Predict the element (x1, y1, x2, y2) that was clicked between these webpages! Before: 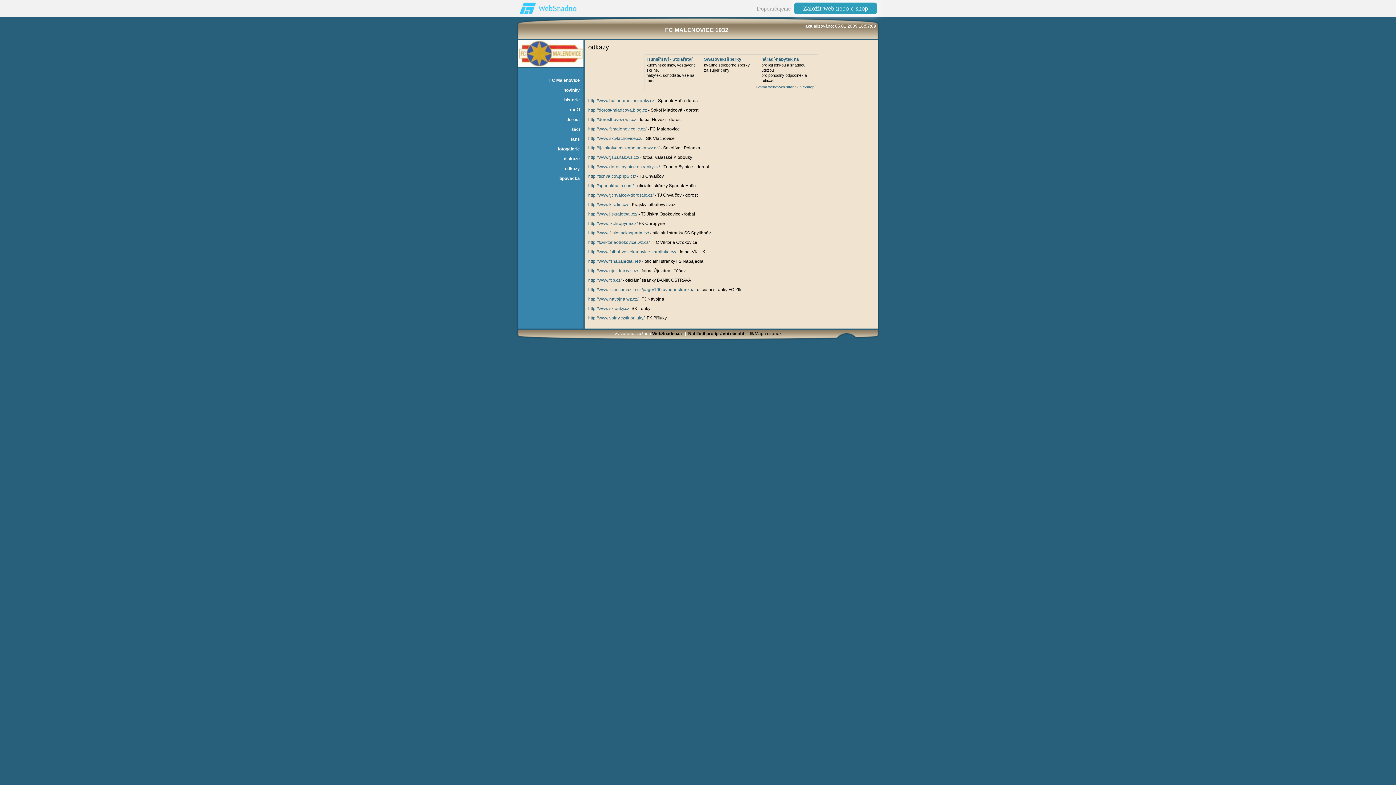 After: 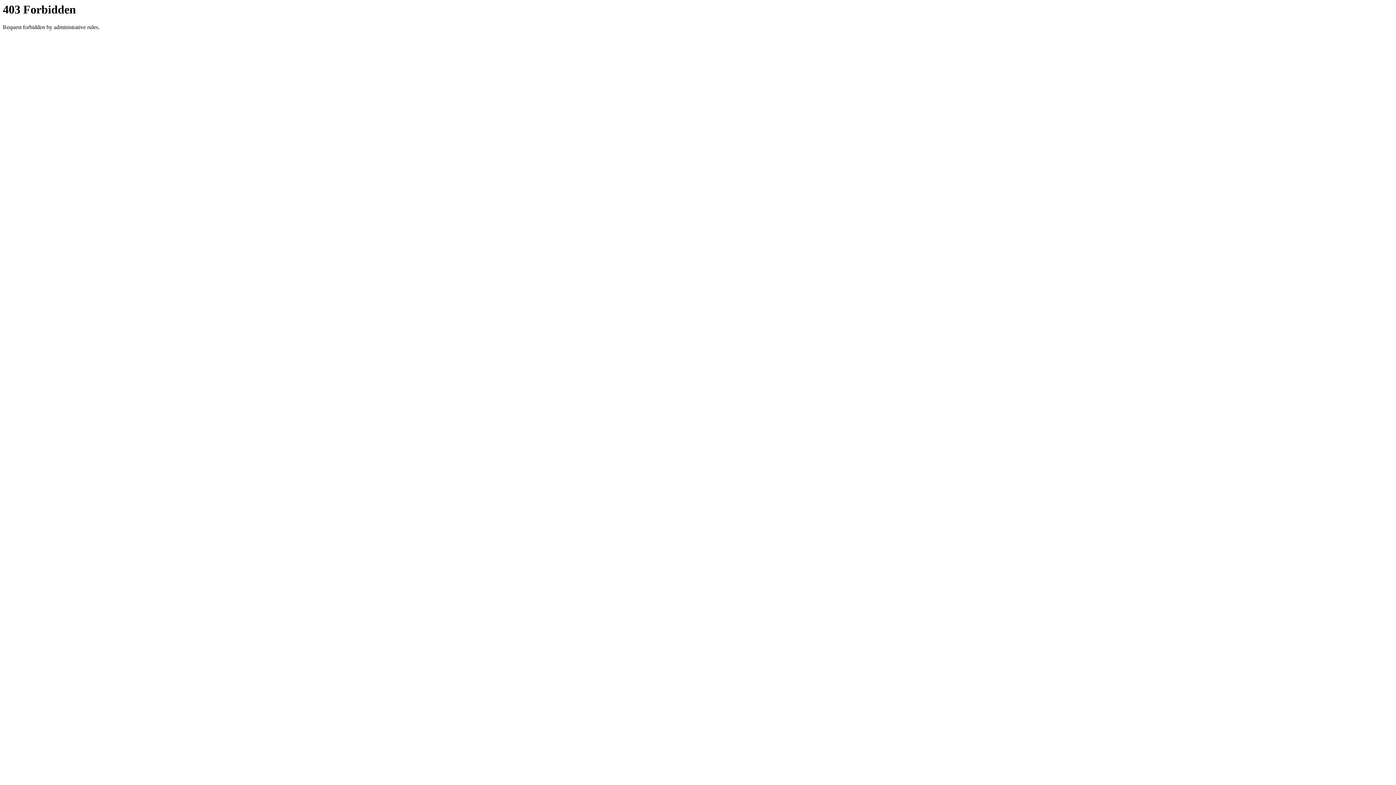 Action: label: http://www.fctescomazlin.cz/page/100.uvodni-stranka/ bbox: (588, 287, 693, 292)